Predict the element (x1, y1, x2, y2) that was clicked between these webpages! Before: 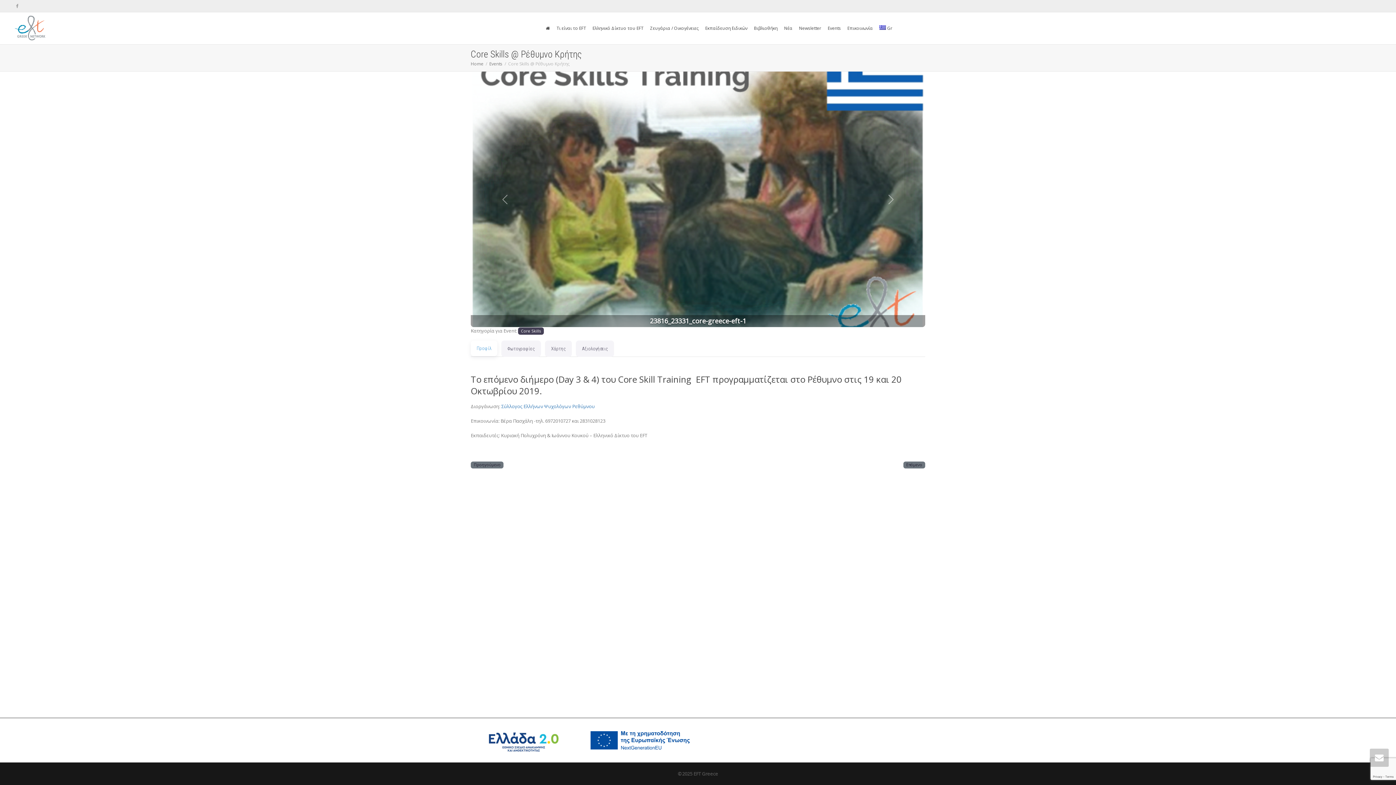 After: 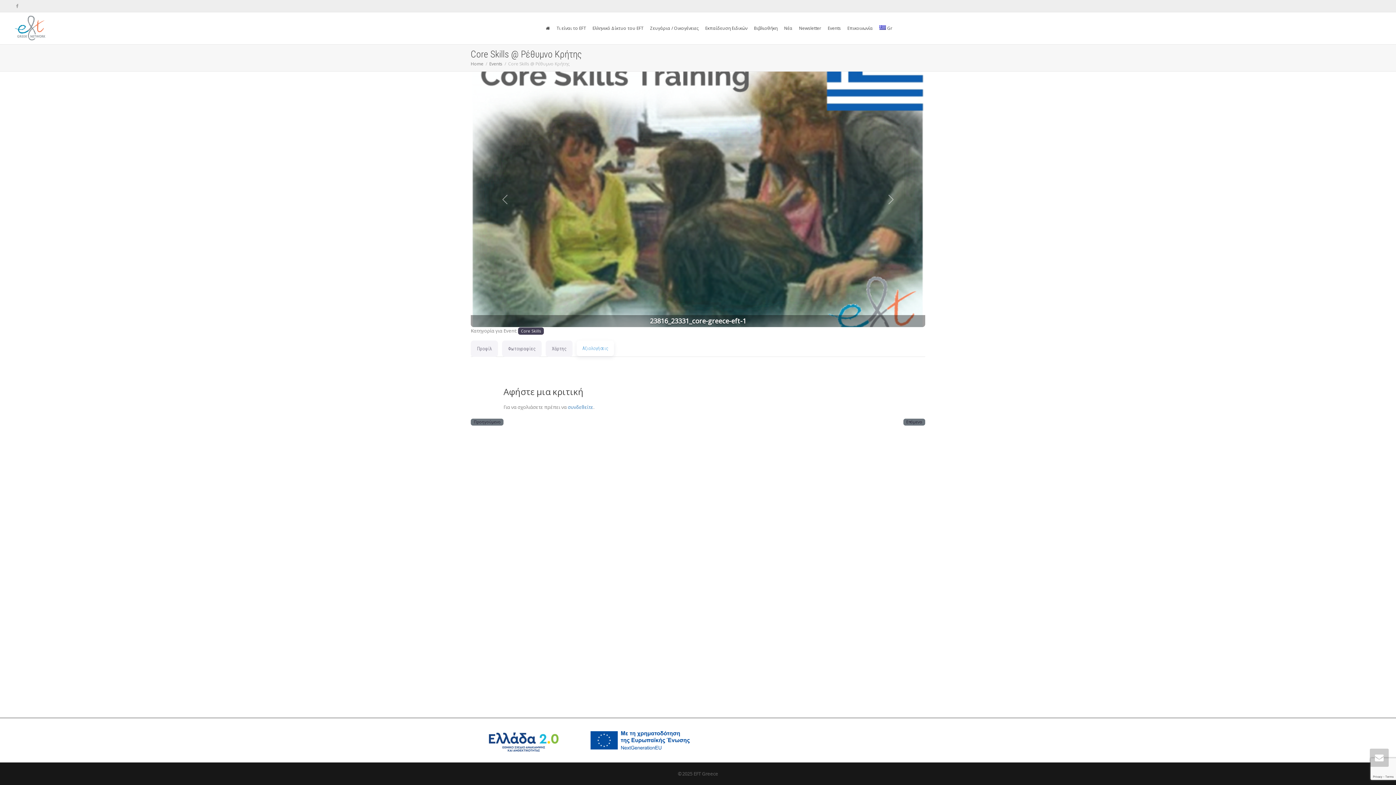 Action: bbox: (576, 340, 614, 357) label: Αξιολογήσεις